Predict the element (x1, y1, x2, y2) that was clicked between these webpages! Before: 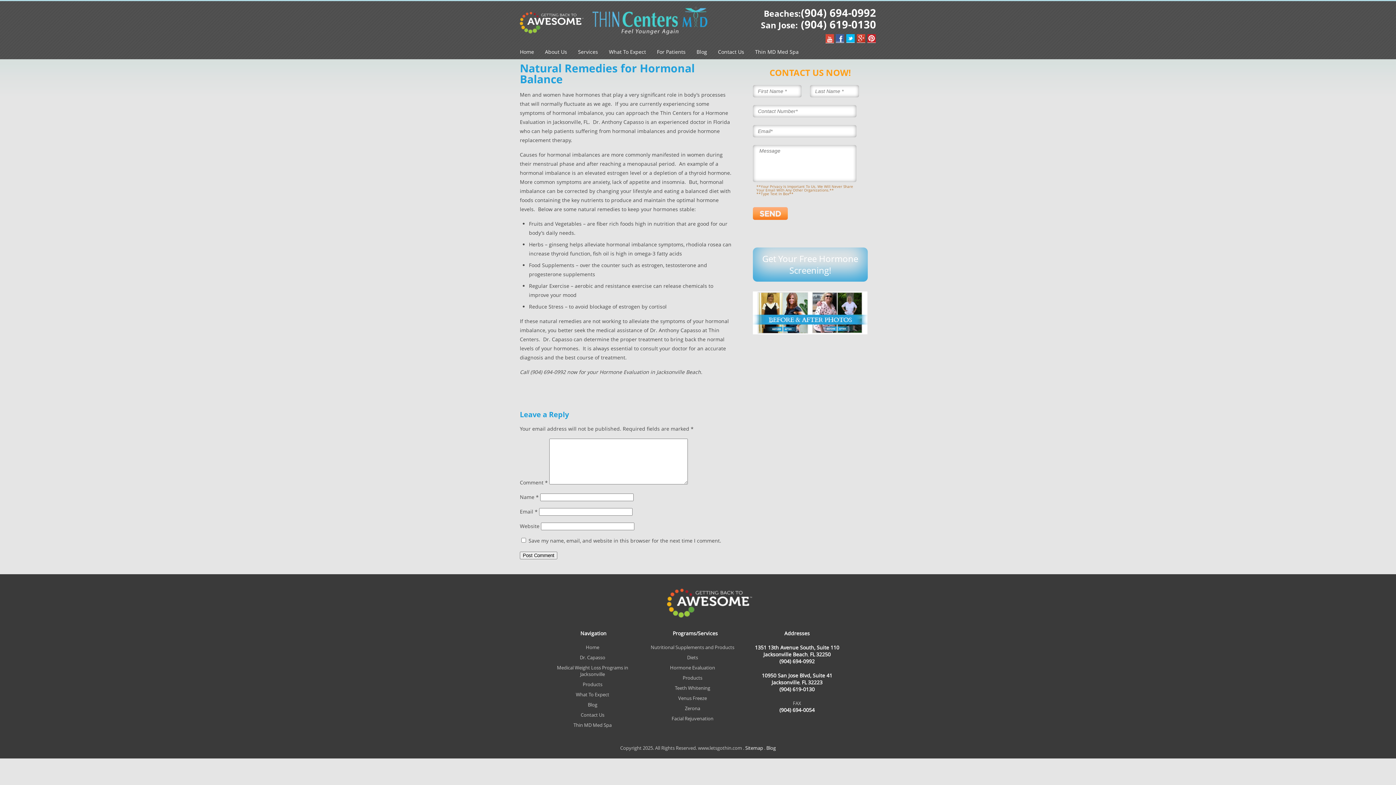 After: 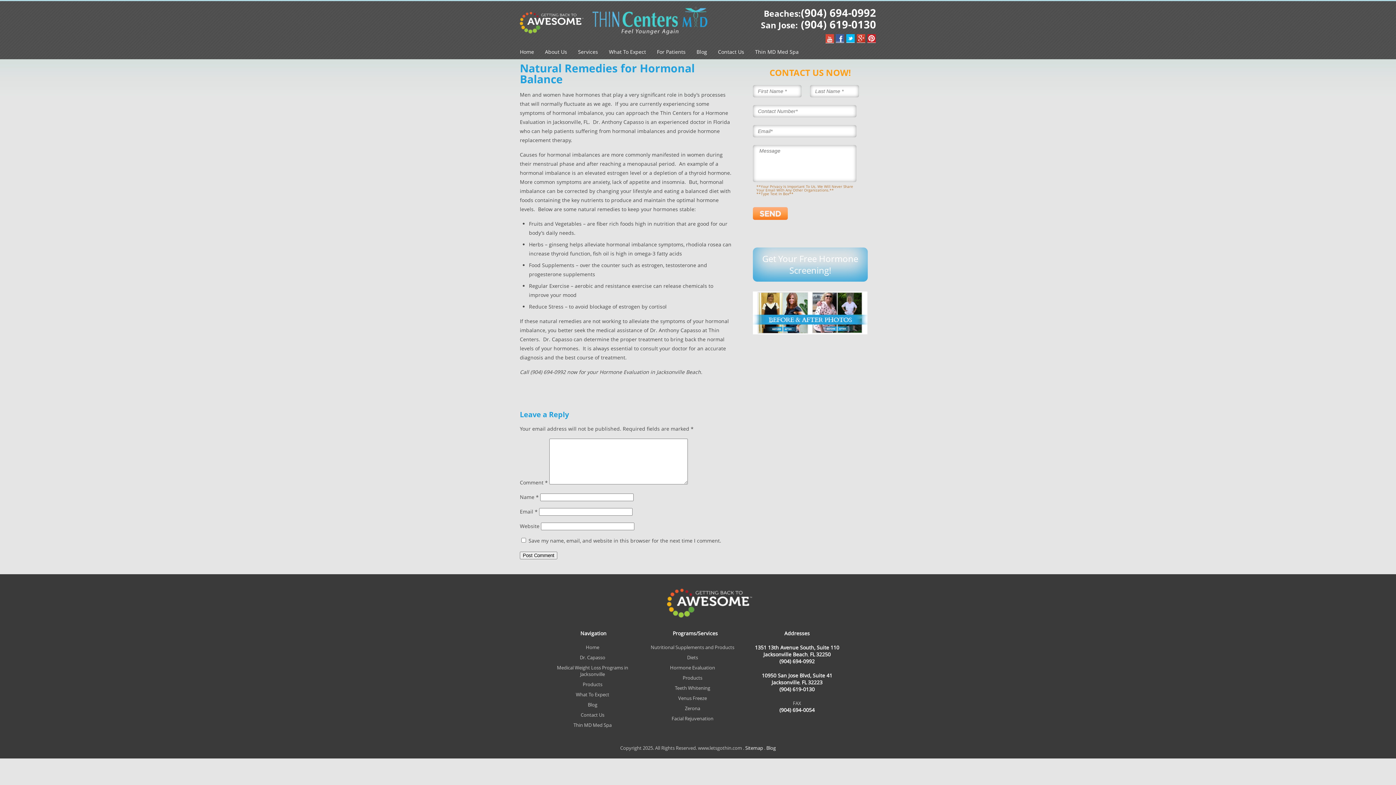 Action: bbox: (825, 34, 834, 43)